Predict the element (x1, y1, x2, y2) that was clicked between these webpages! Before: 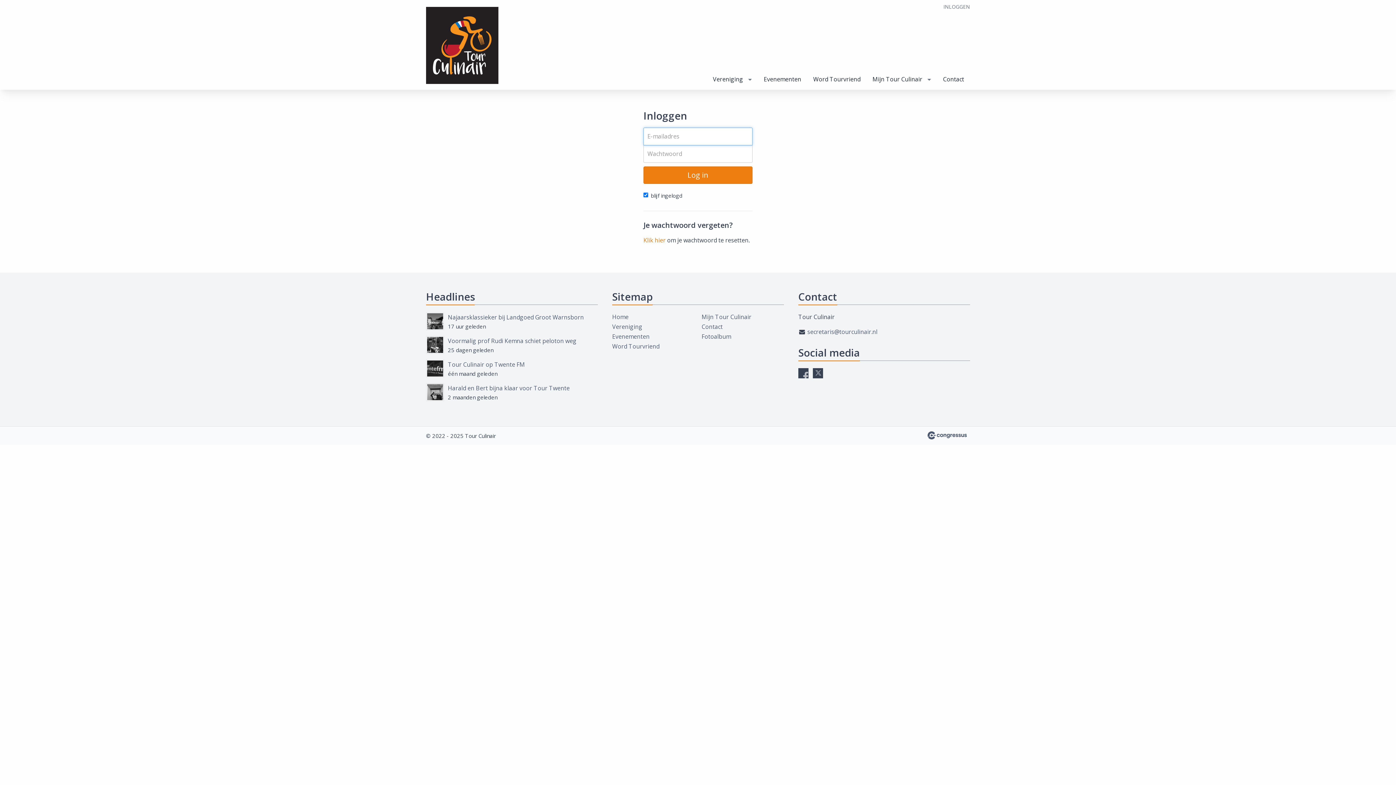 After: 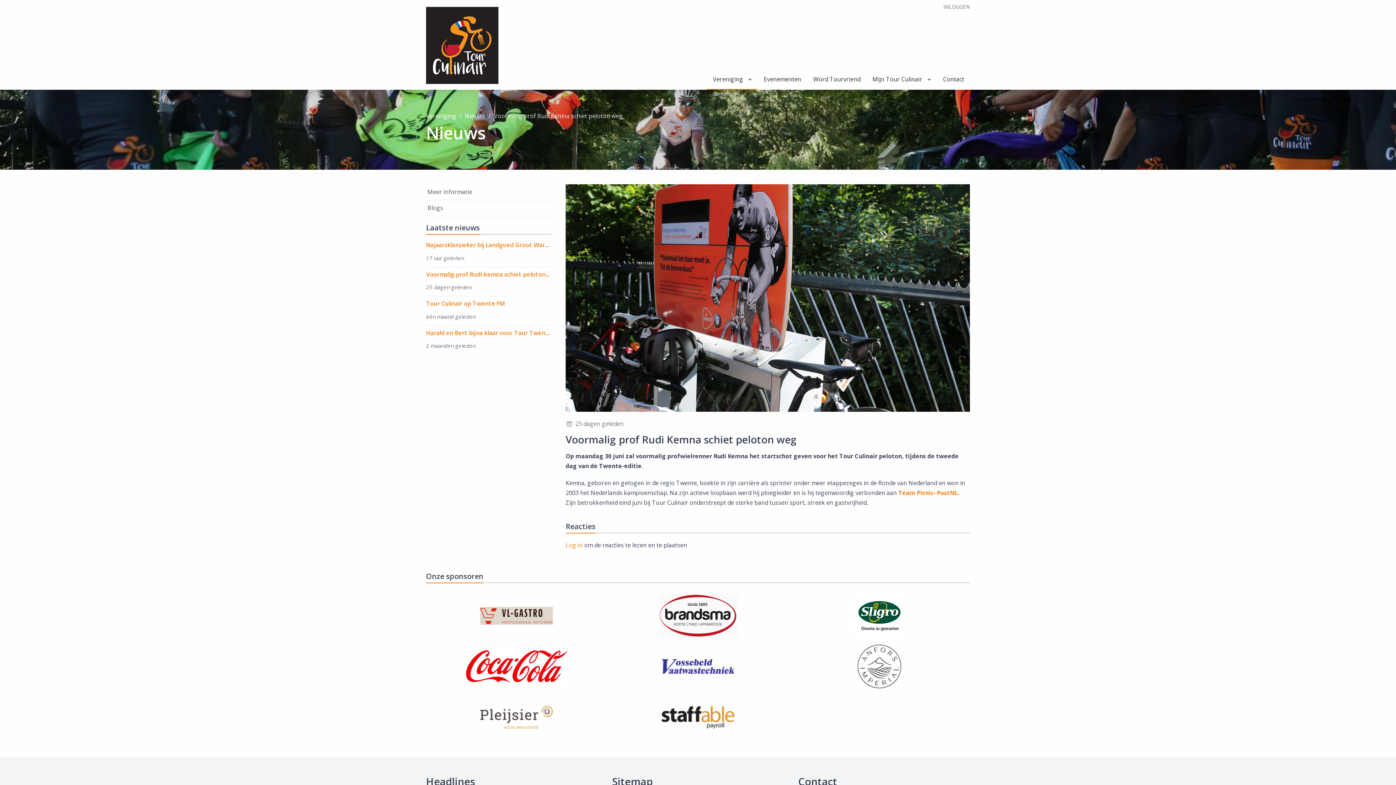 Action: bbox: (426, 336, 444, 354)